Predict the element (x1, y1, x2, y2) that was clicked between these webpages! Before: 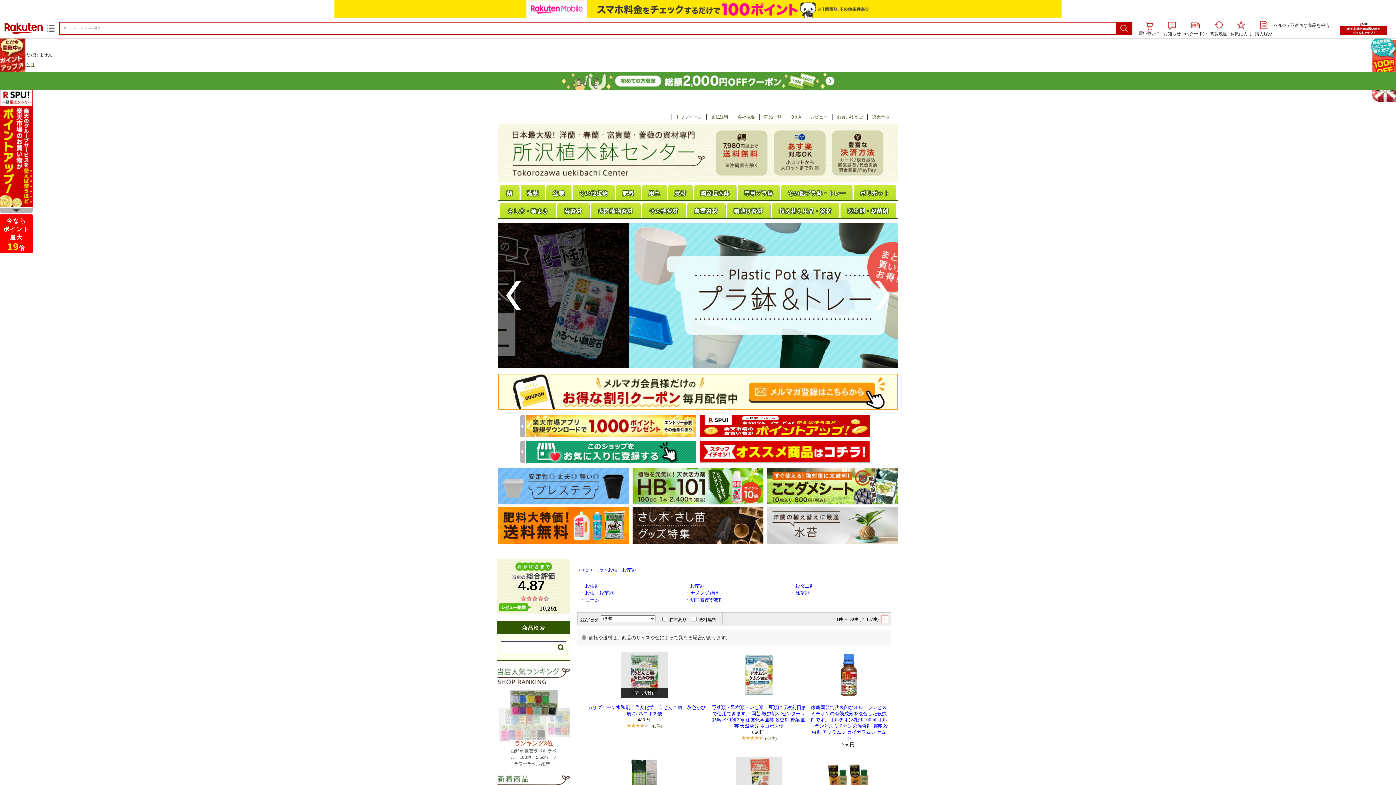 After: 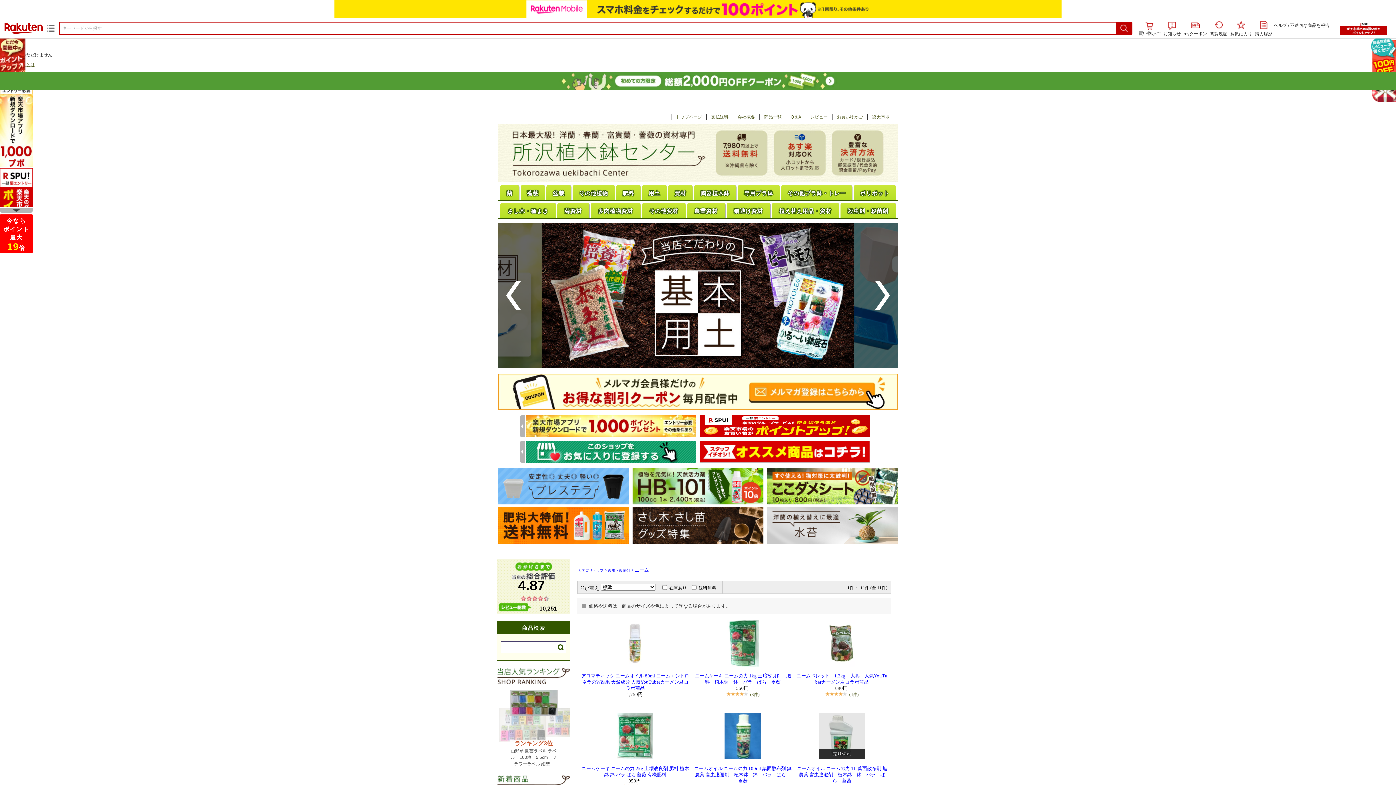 Action: bbox: (585, 597, 599, 602) label: ニーム